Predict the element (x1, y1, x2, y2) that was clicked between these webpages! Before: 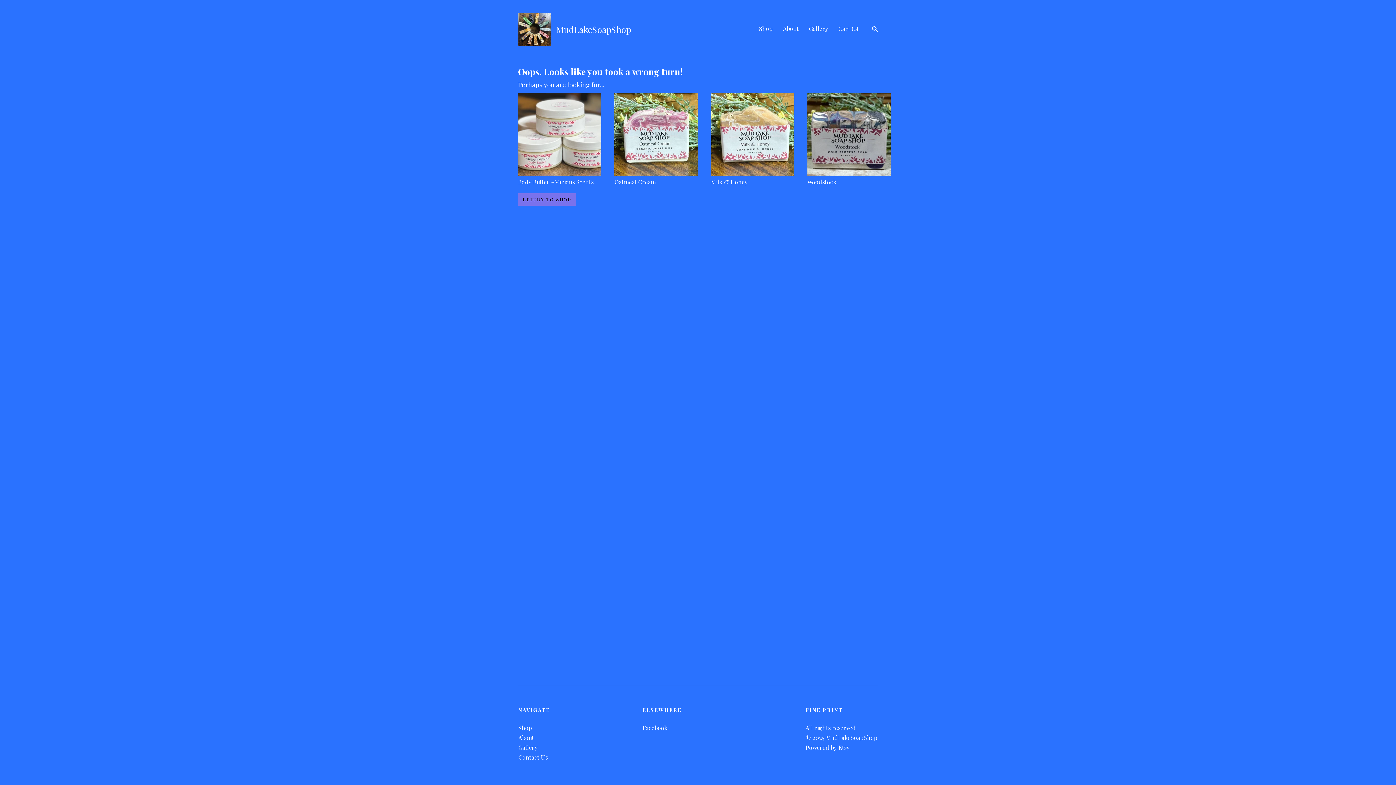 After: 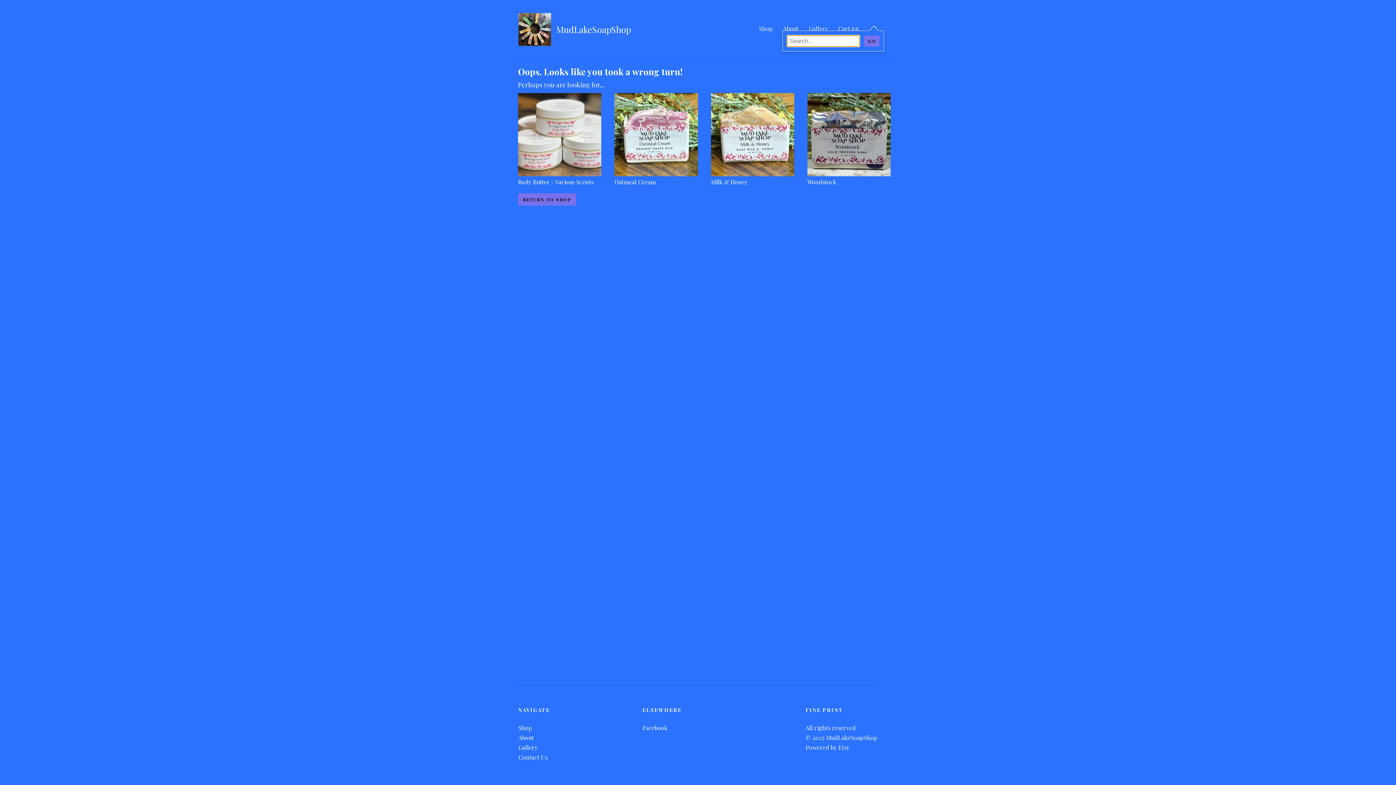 Action: label: Search bbox: (872, 25, 877, 33)